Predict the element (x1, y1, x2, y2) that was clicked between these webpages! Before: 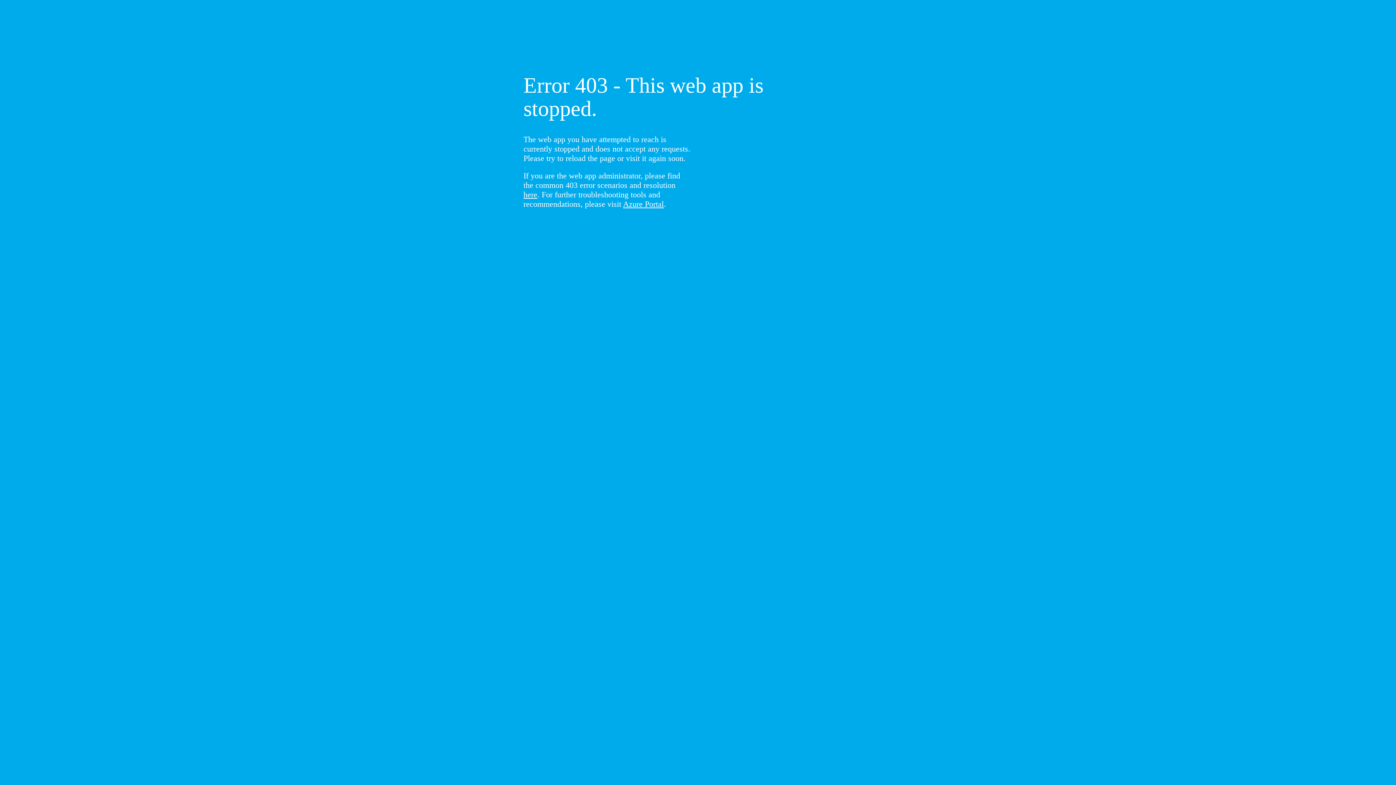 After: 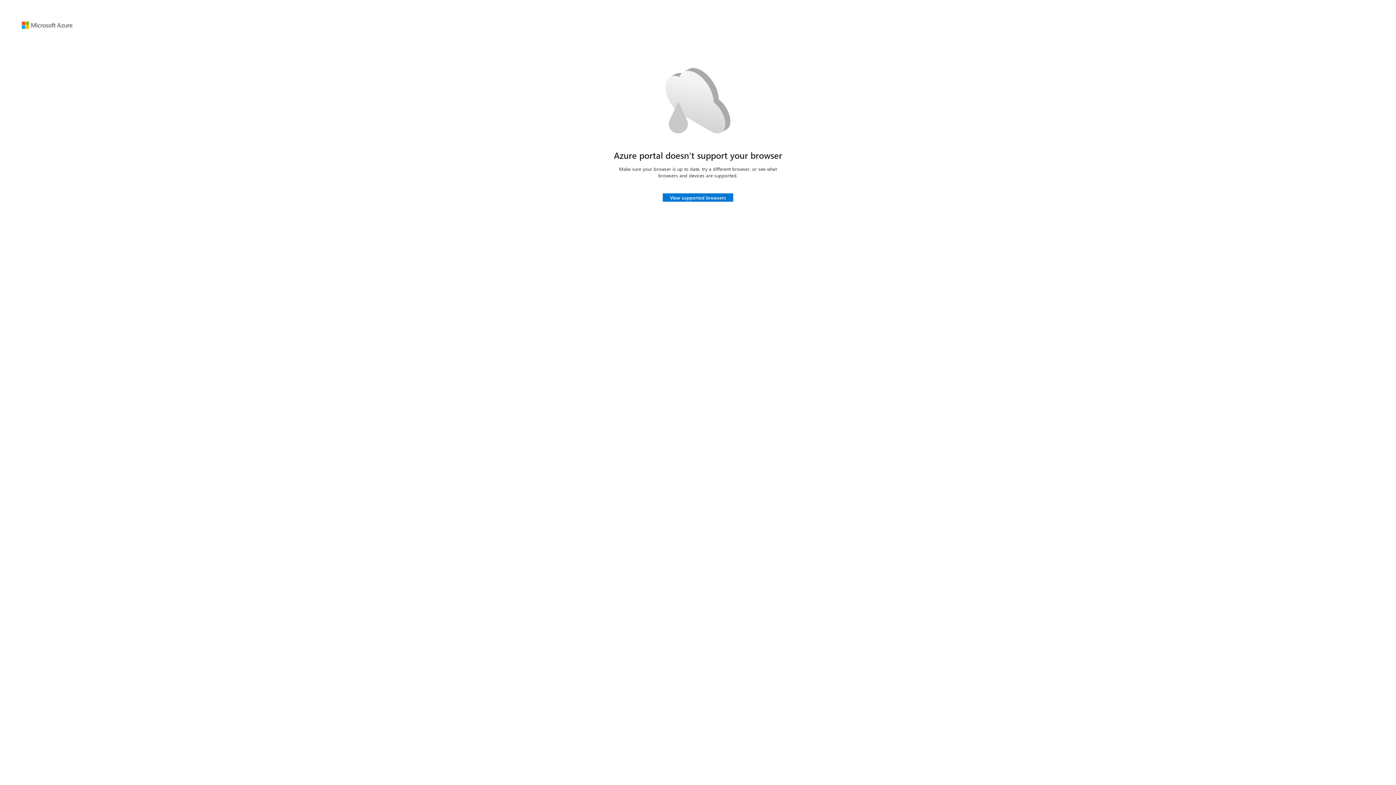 Action: label: Azure Portal bbox: (623, 199, 664, 208)